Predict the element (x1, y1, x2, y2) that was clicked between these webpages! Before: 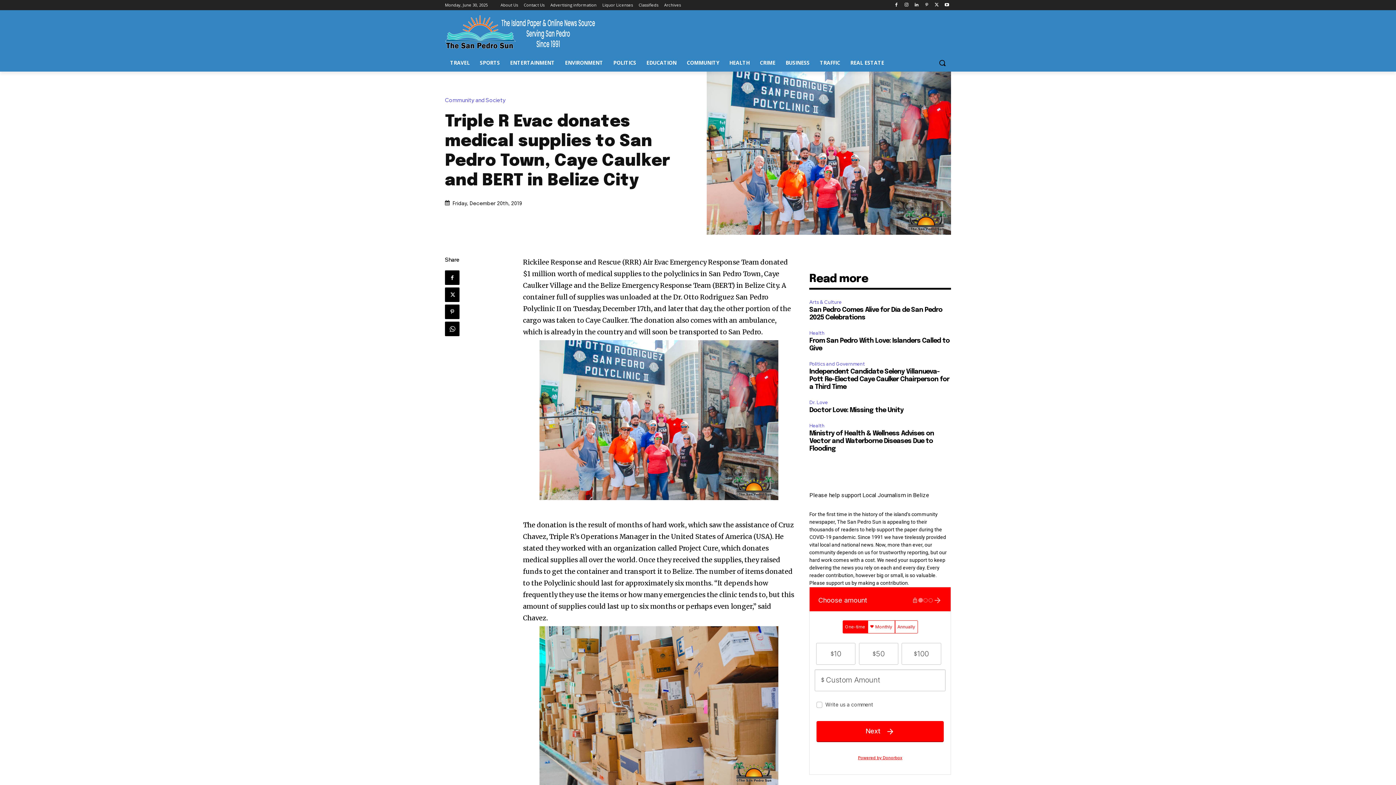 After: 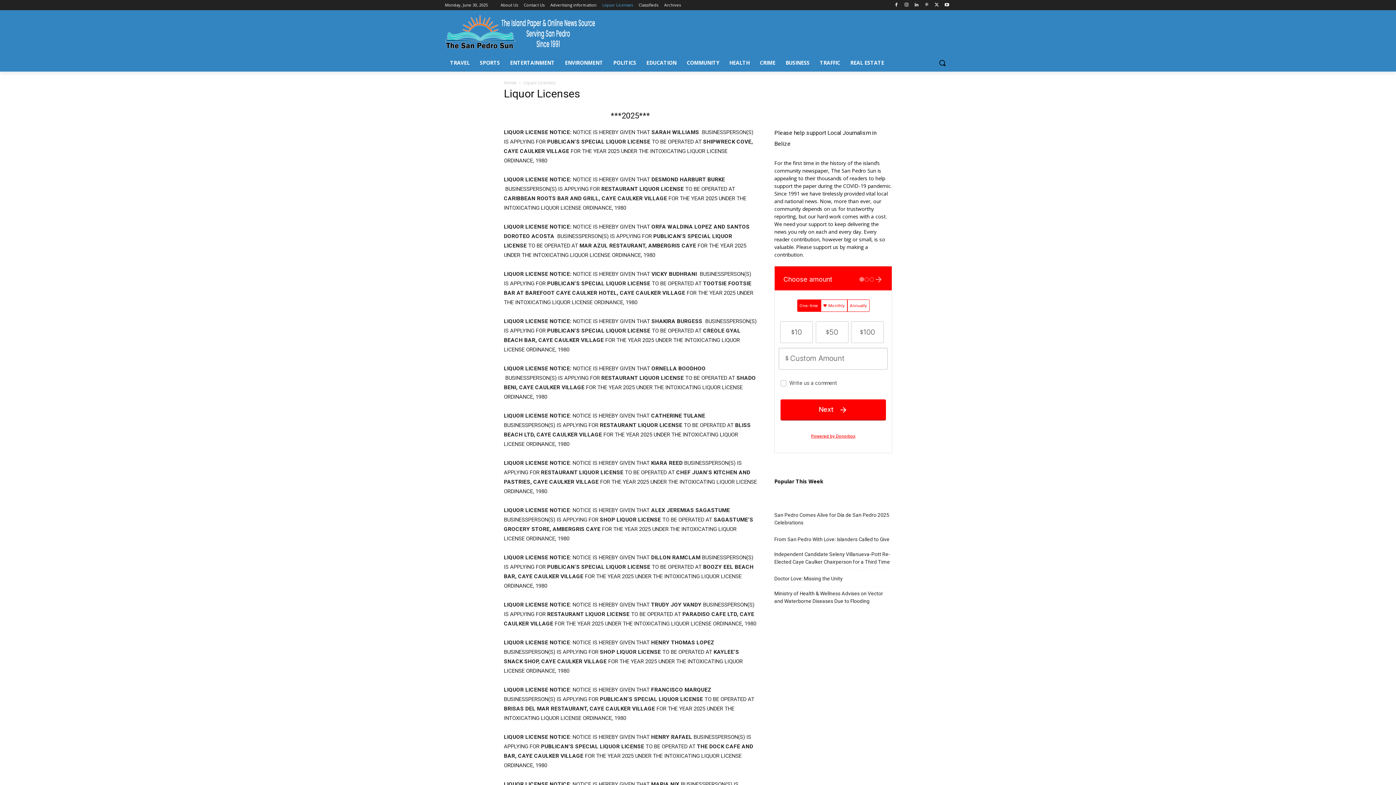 Action: label: Liquor Licenses bbox: (602, 0, 633, 10)